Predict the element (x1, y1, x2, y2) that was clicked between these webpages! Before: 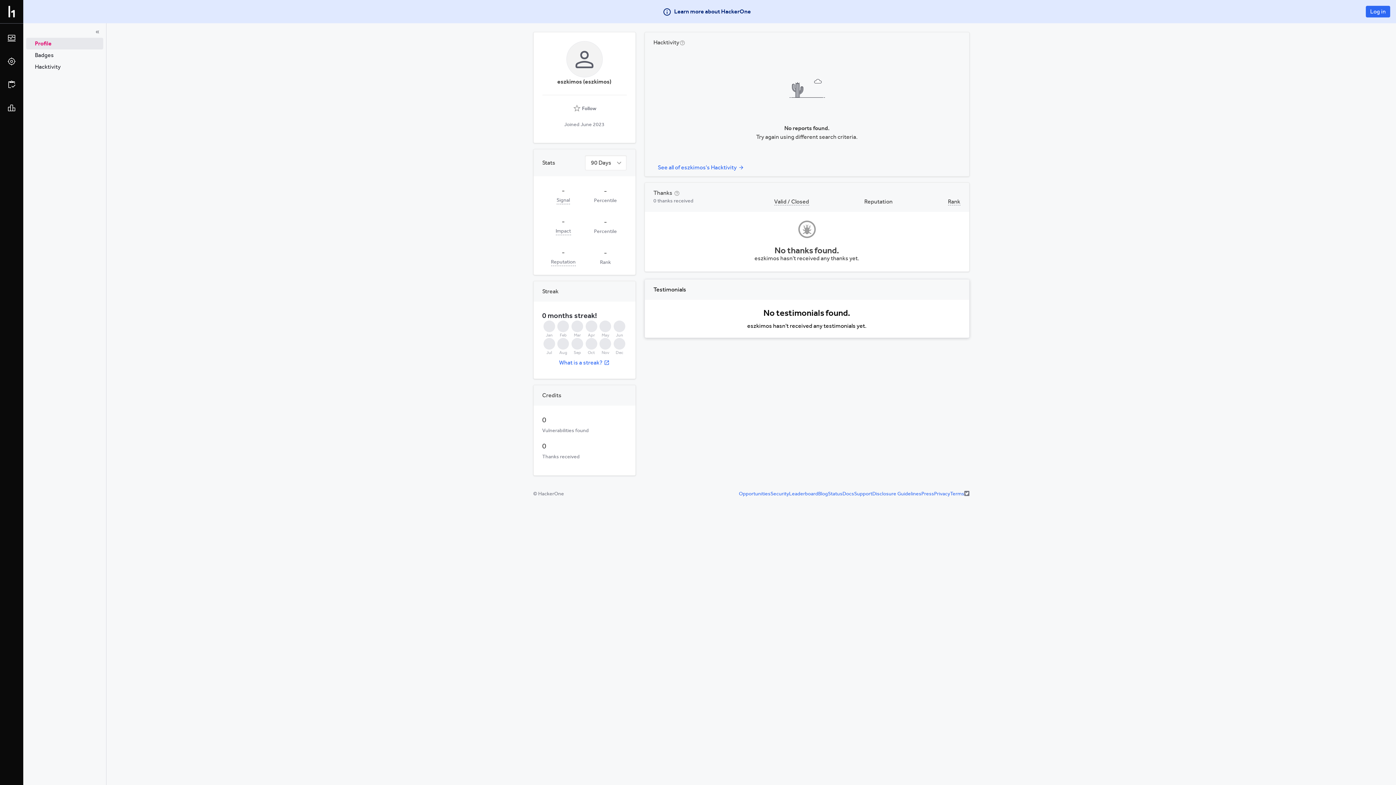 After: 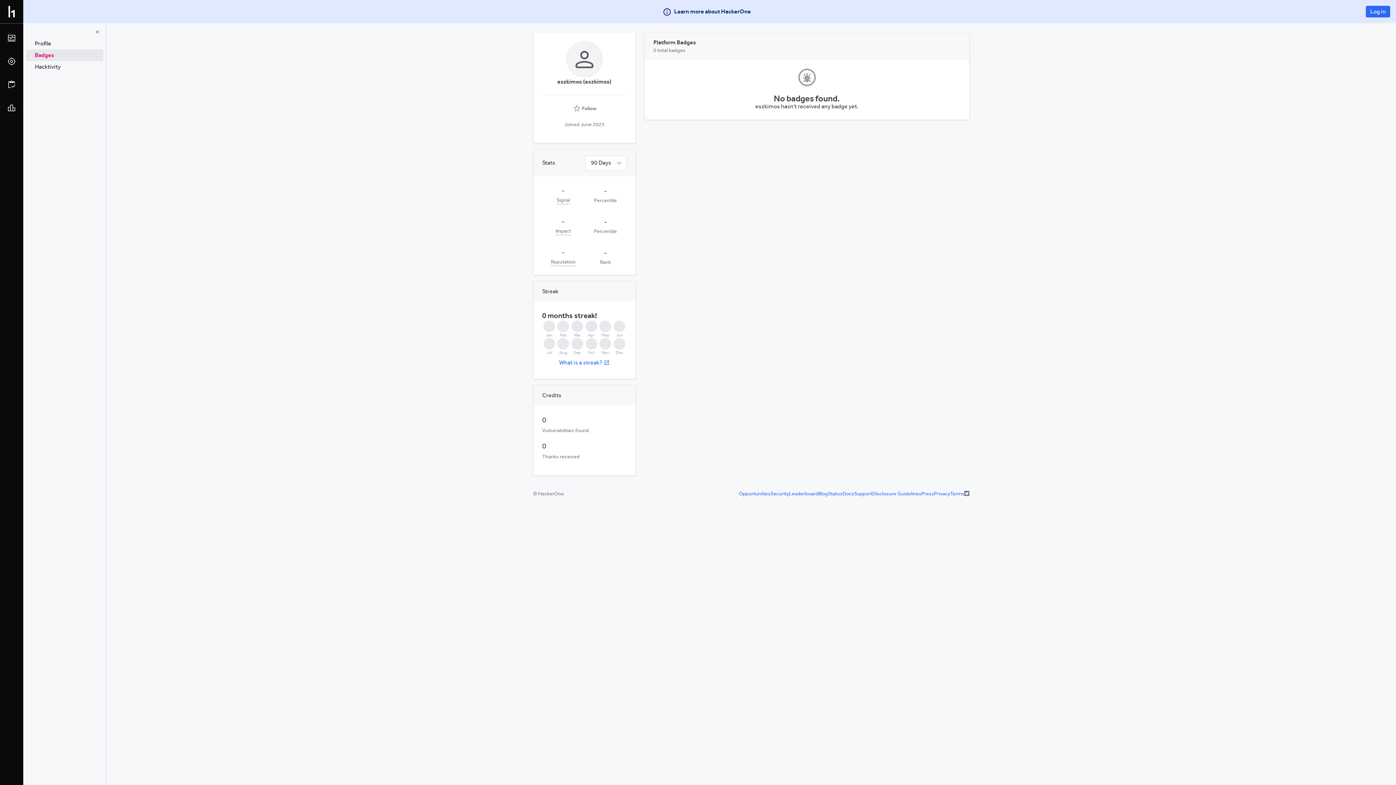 Action: label: Badges bbox: (26, 49, 103, 61)